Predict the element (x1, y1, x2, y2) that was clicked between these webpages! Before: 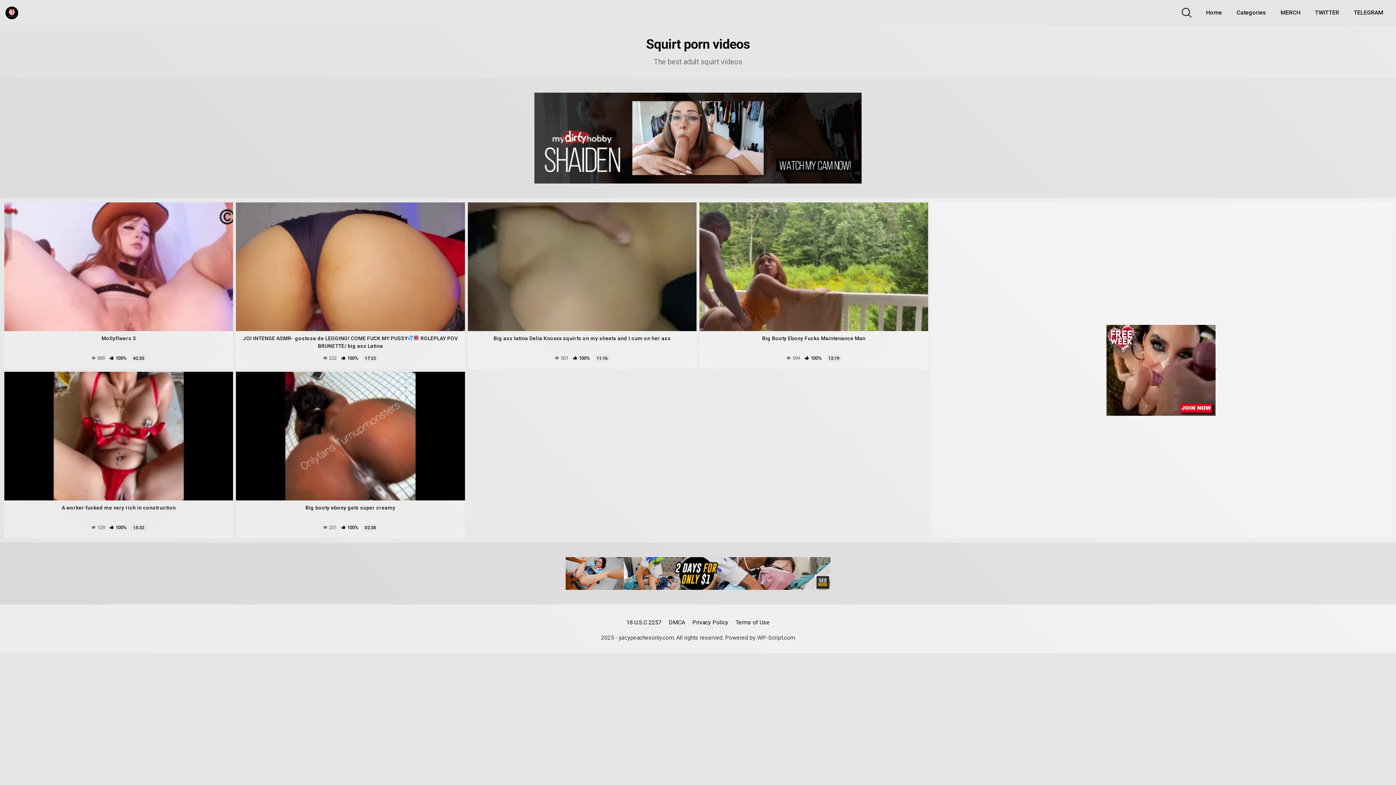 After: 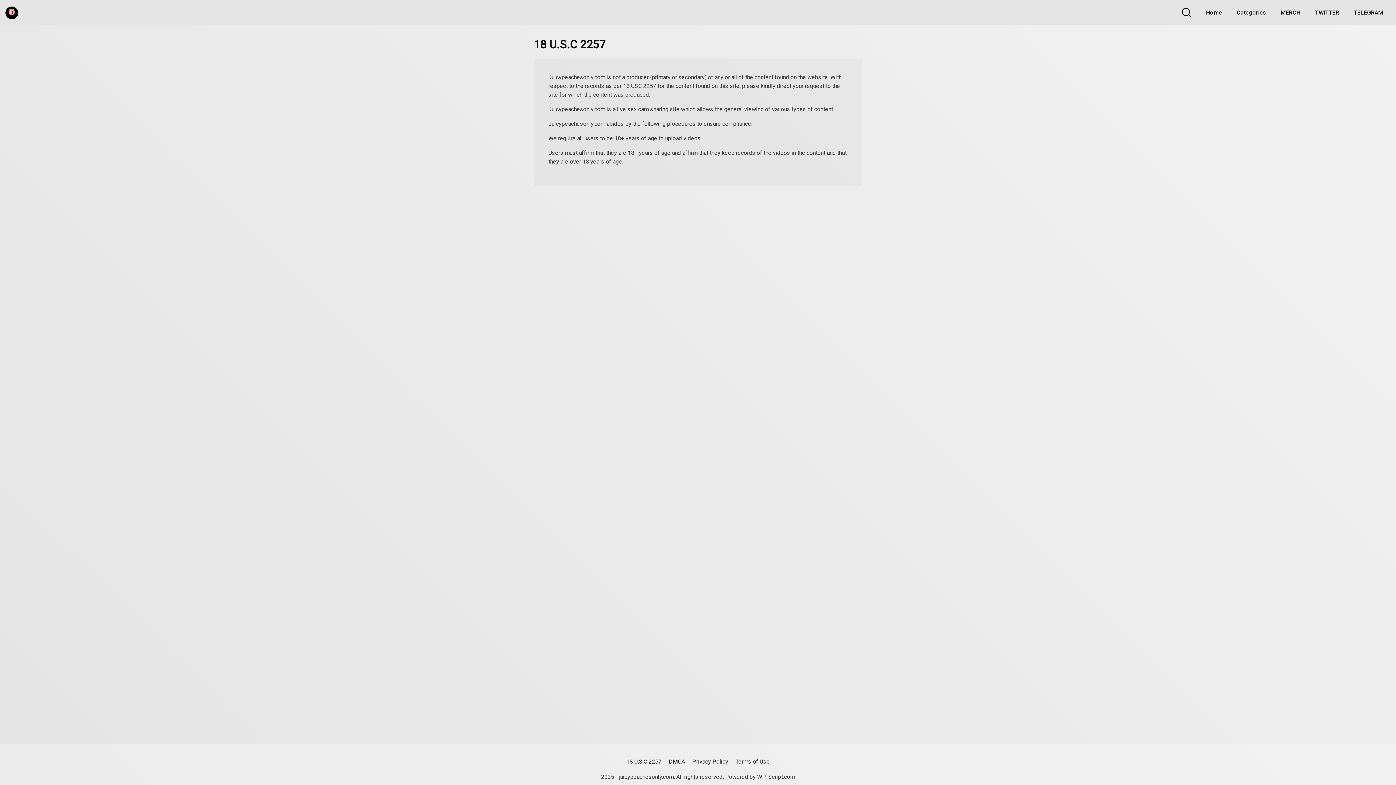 Action: bbox: (626, 619, 661, 626) label: 18 U.S.C 2257